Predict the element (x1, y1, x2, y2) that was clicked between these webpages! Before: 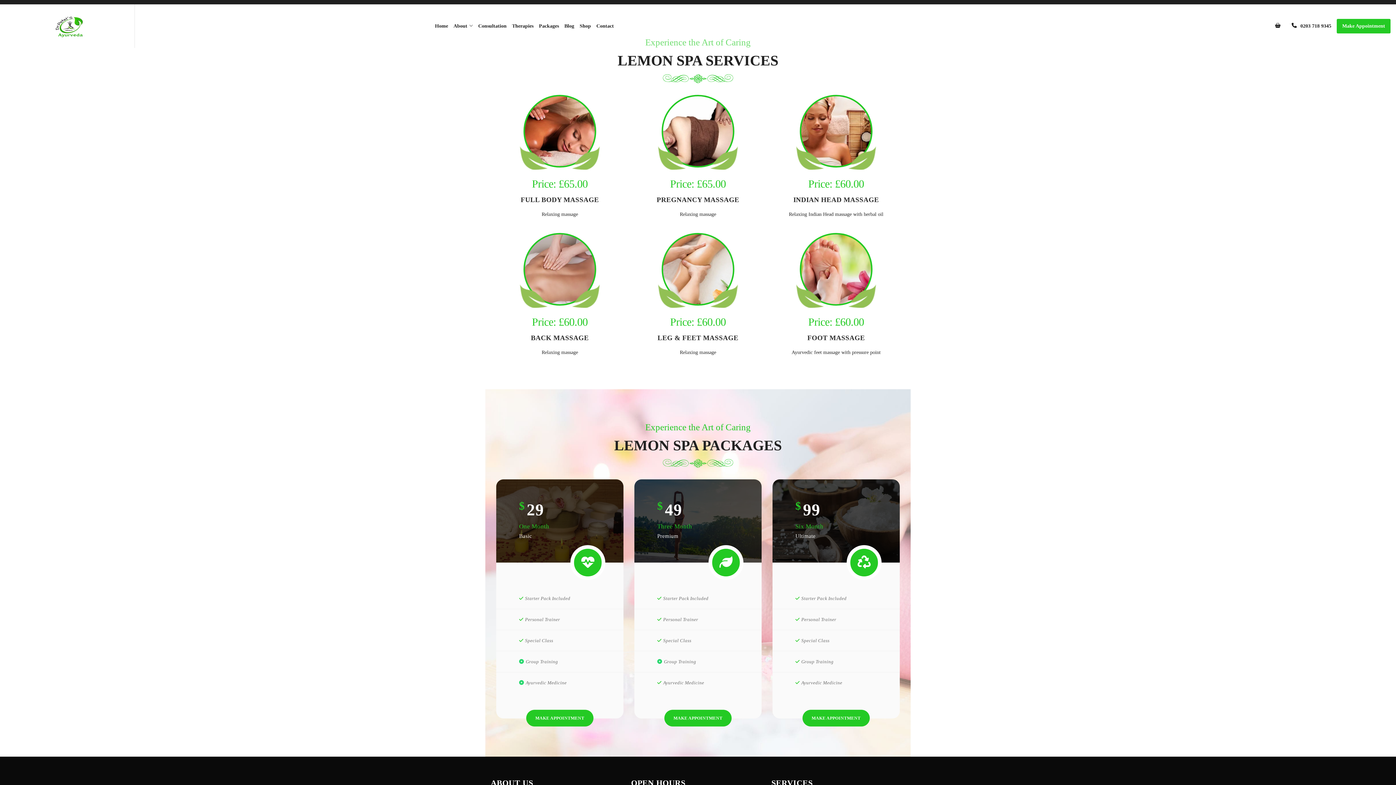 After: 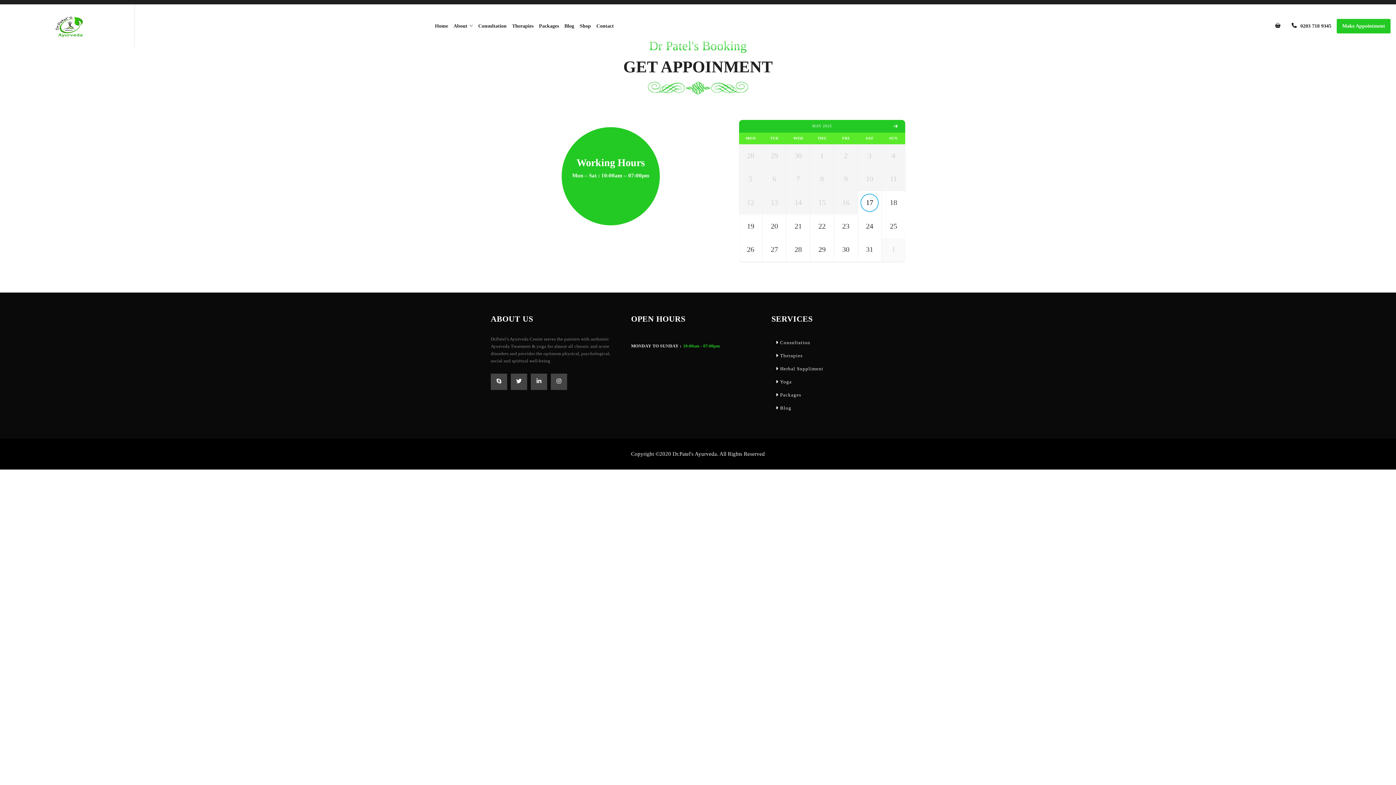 Action: bbox: (1337, 9, 1390, 42) label: Make Appointment